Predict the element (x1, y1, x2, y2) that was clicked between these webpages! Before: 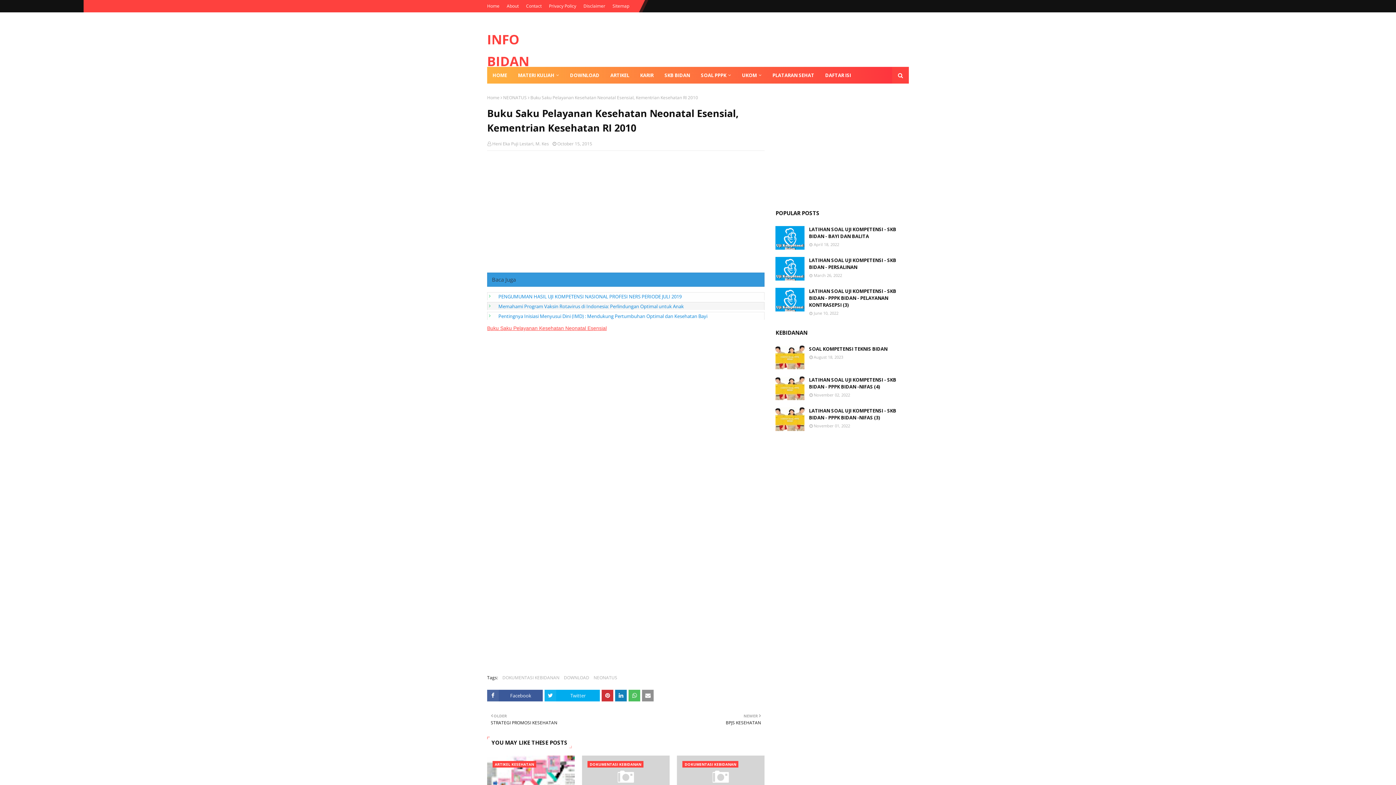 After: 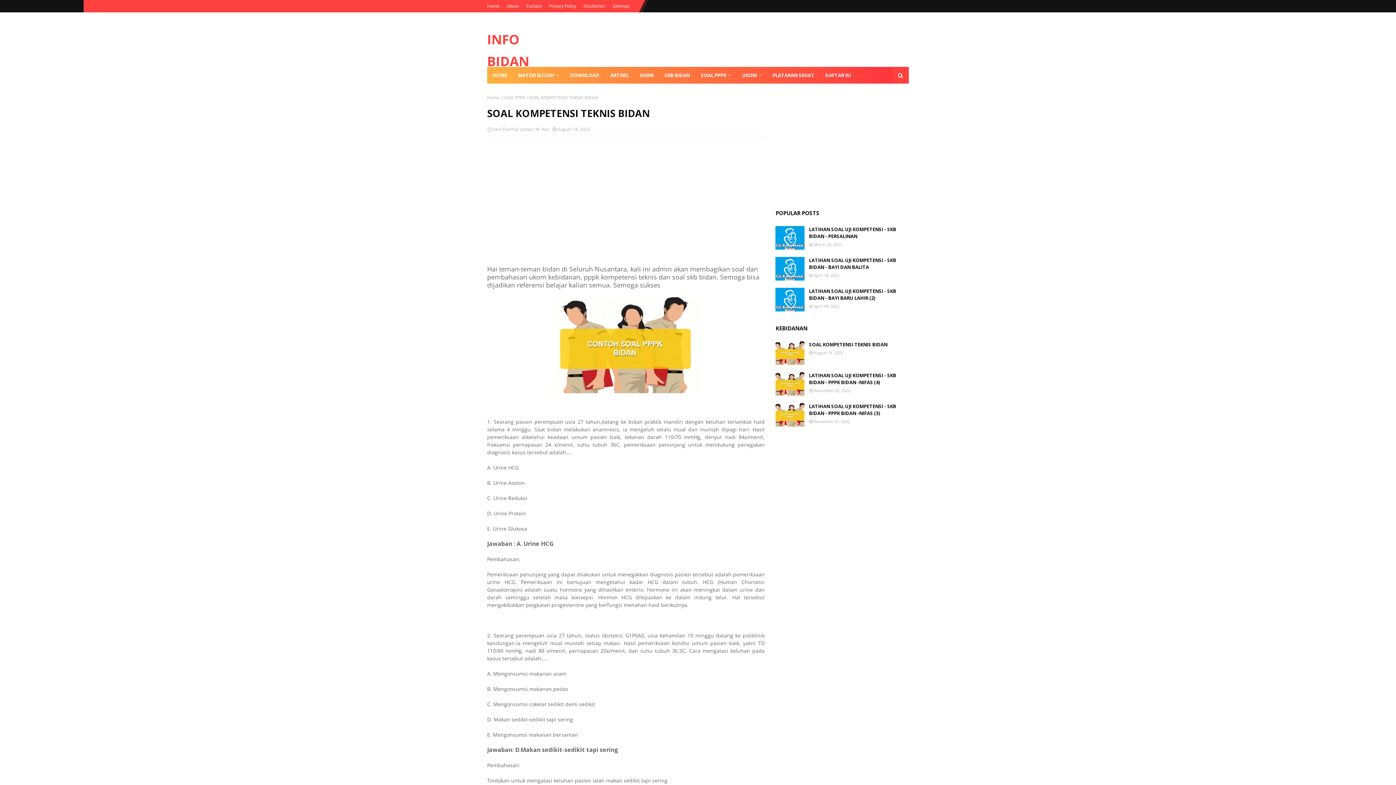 Action: bbox: (775, 345, 804, 369)